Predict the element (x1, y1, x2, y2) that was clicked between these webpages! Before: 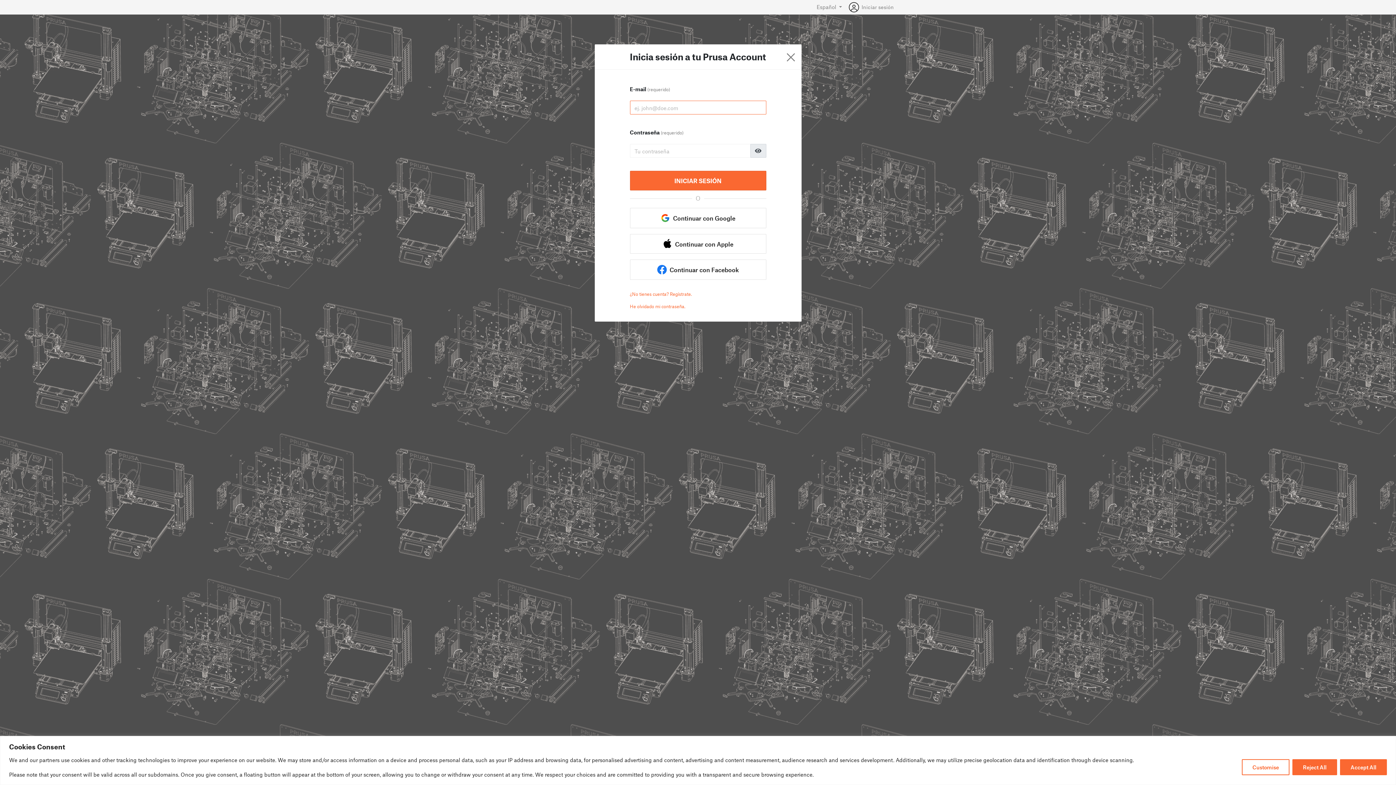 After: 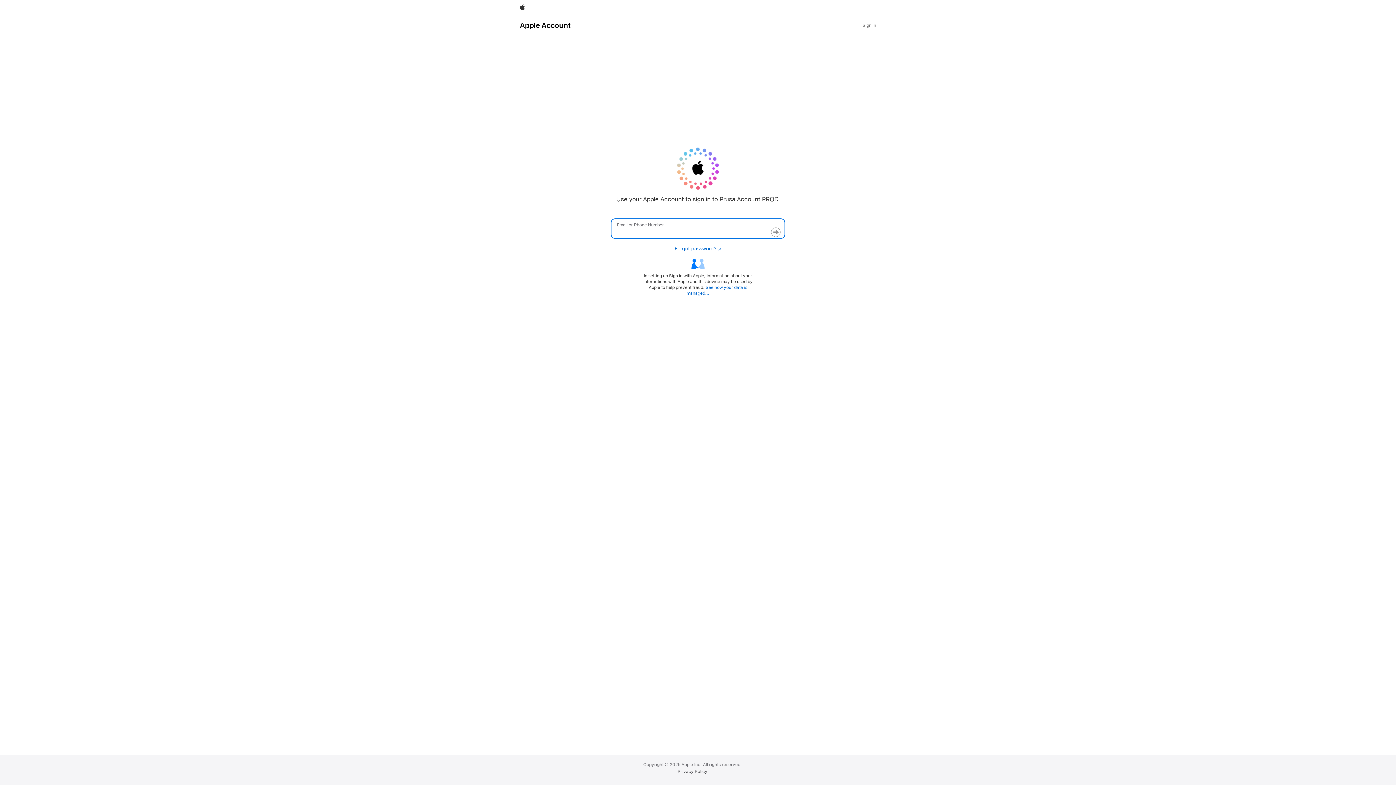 Action: bbox: (630, 234, 766, 253) label:   Continuar con Apple